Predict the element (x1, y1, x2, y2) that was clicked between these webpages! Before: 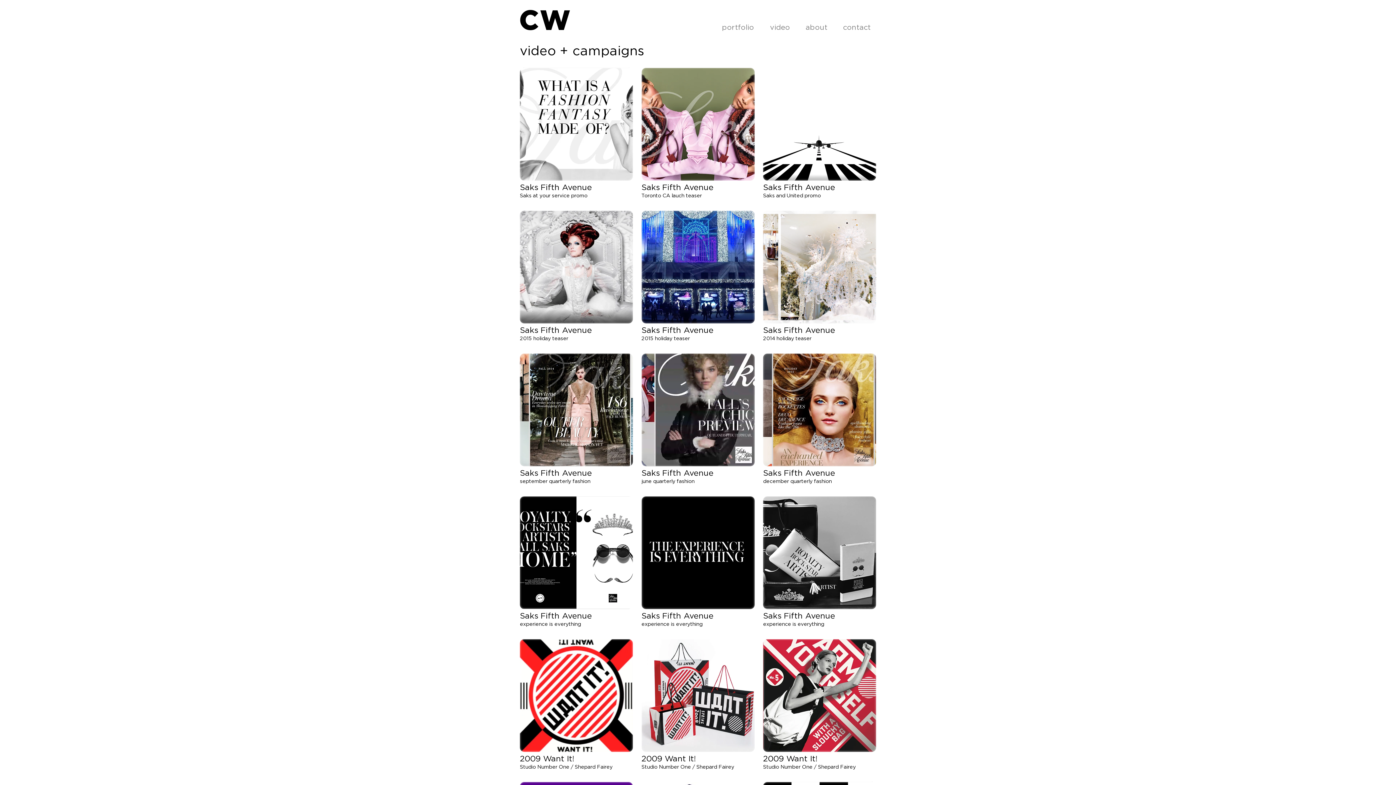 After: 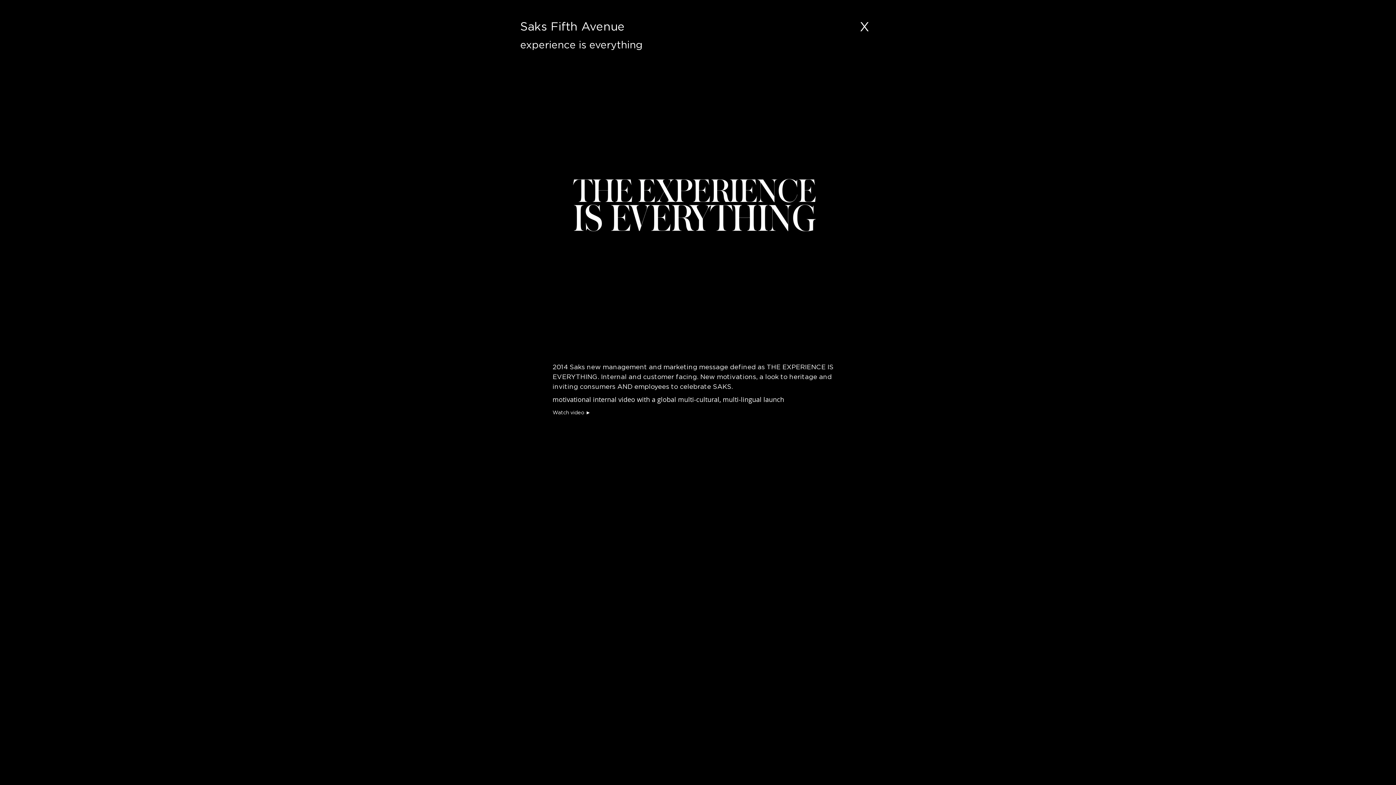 Action: bbox: (641, 496, 754, 609)